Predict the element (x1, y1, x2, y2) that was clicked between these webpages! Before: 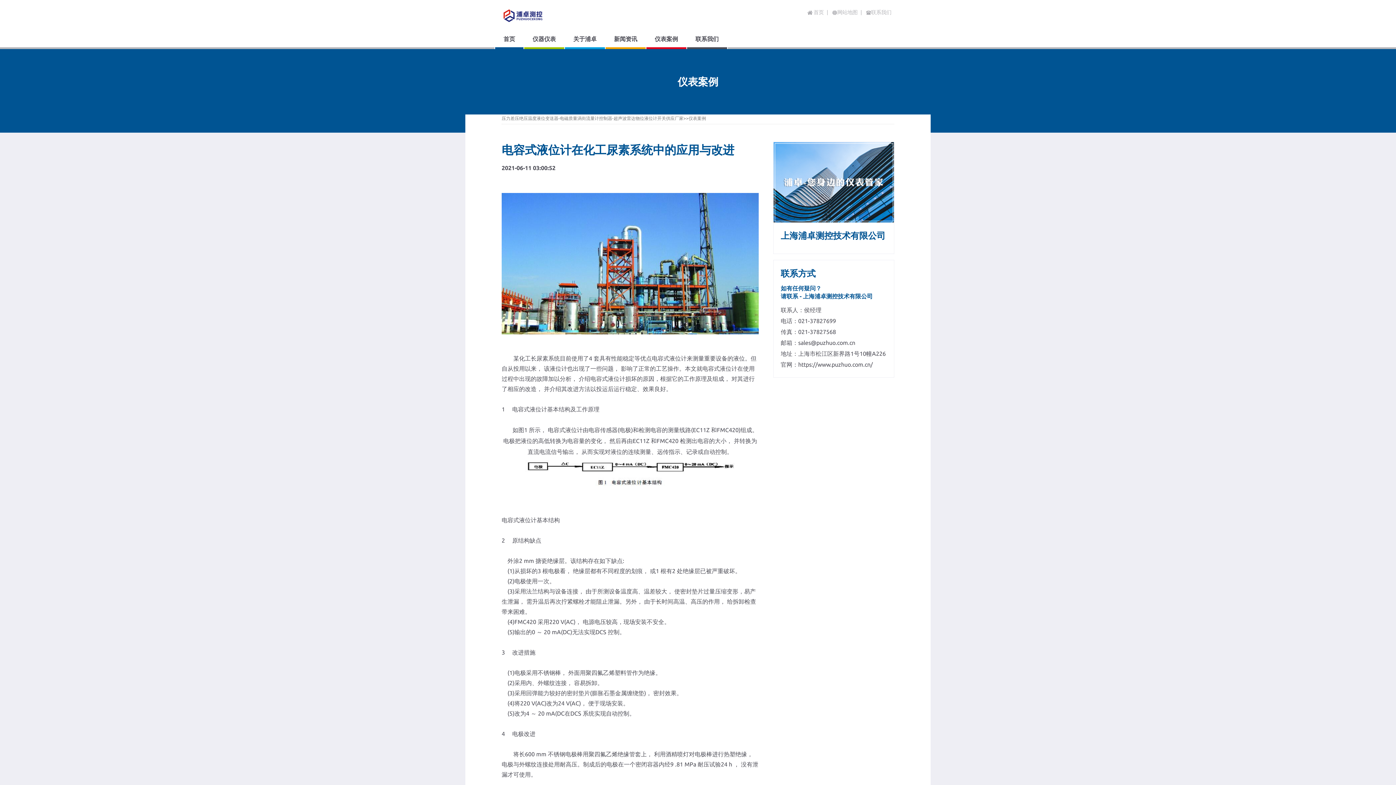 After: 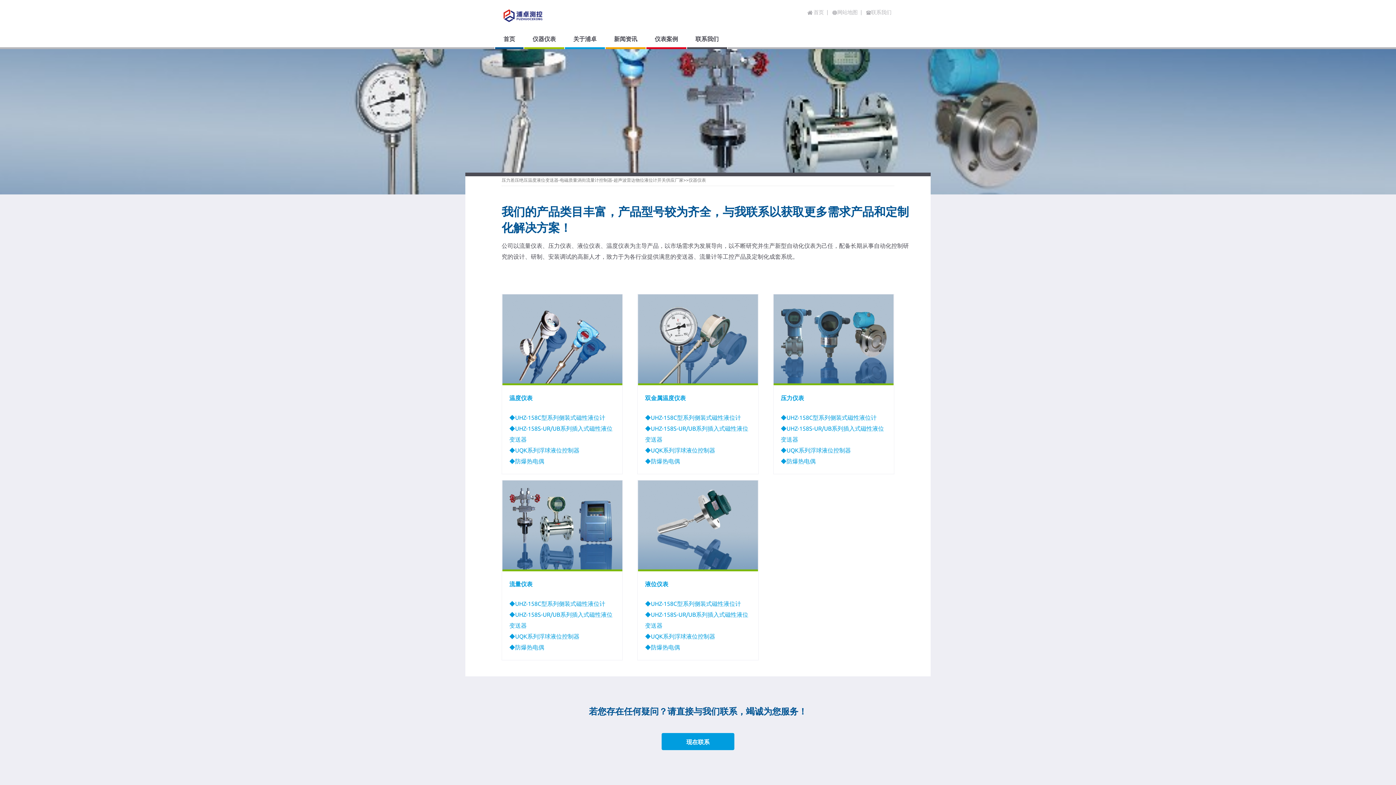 Action: label: 仪器仪表 bbox: (524, 28, 564, 47)